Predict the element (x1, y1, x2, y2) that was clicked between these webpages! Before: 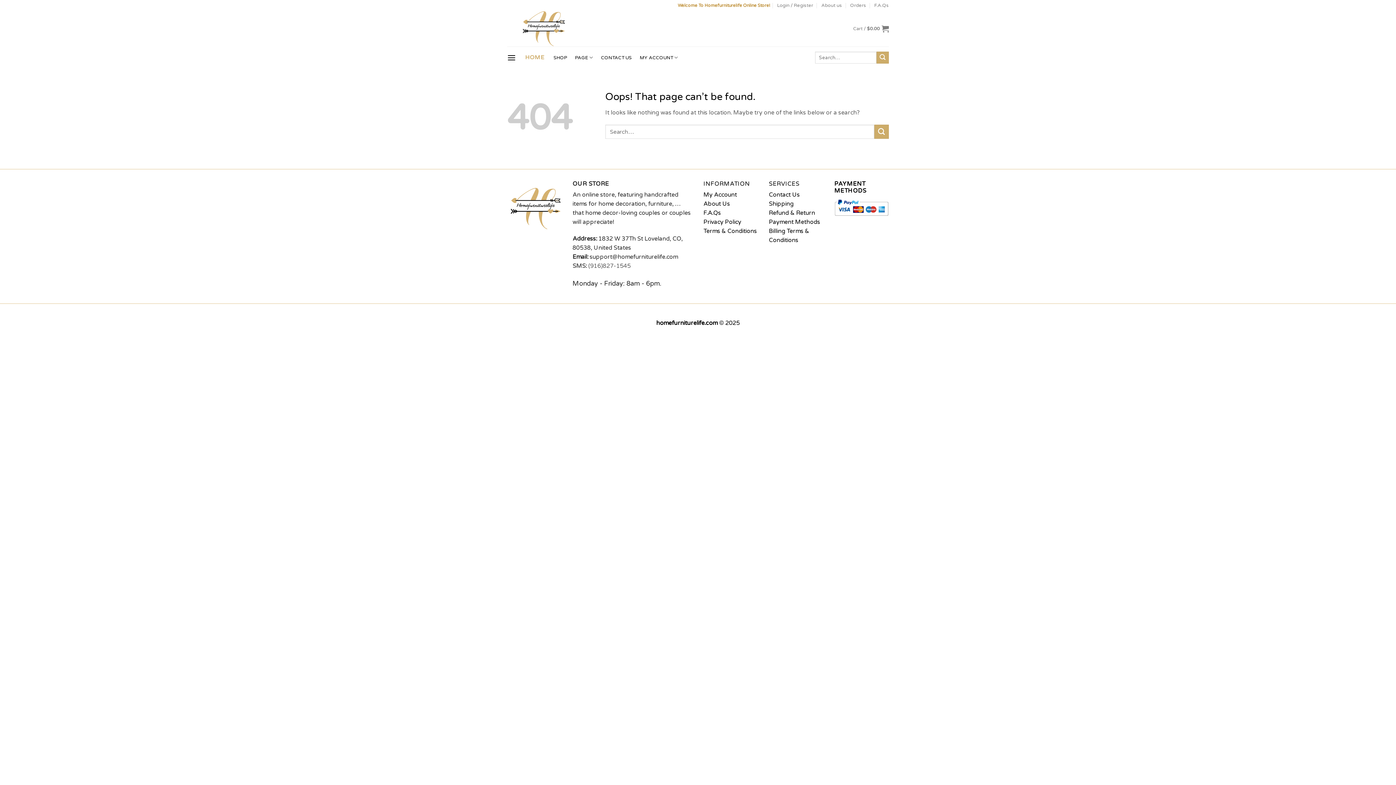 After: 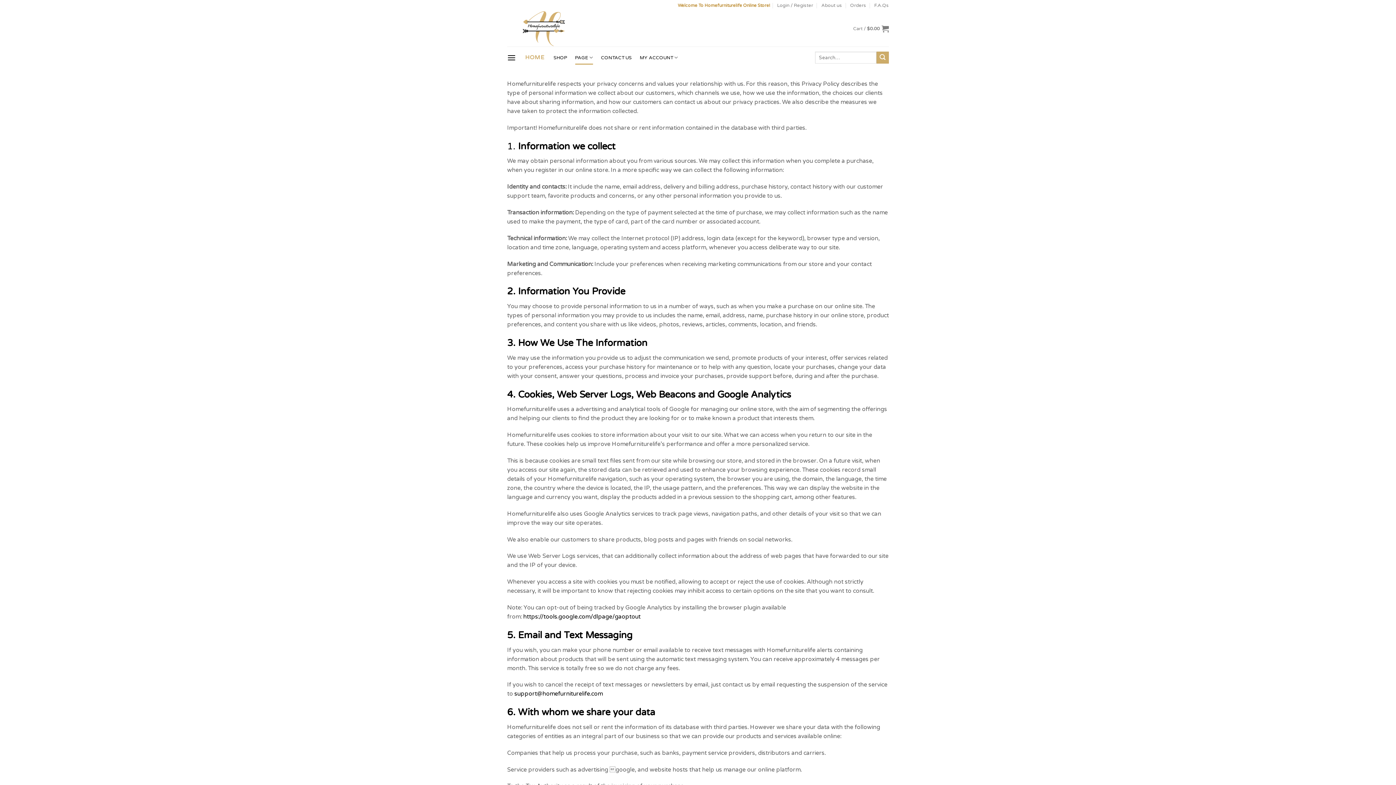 Action: label: Privacy Policy bbox: (703, 218, 741, 225)